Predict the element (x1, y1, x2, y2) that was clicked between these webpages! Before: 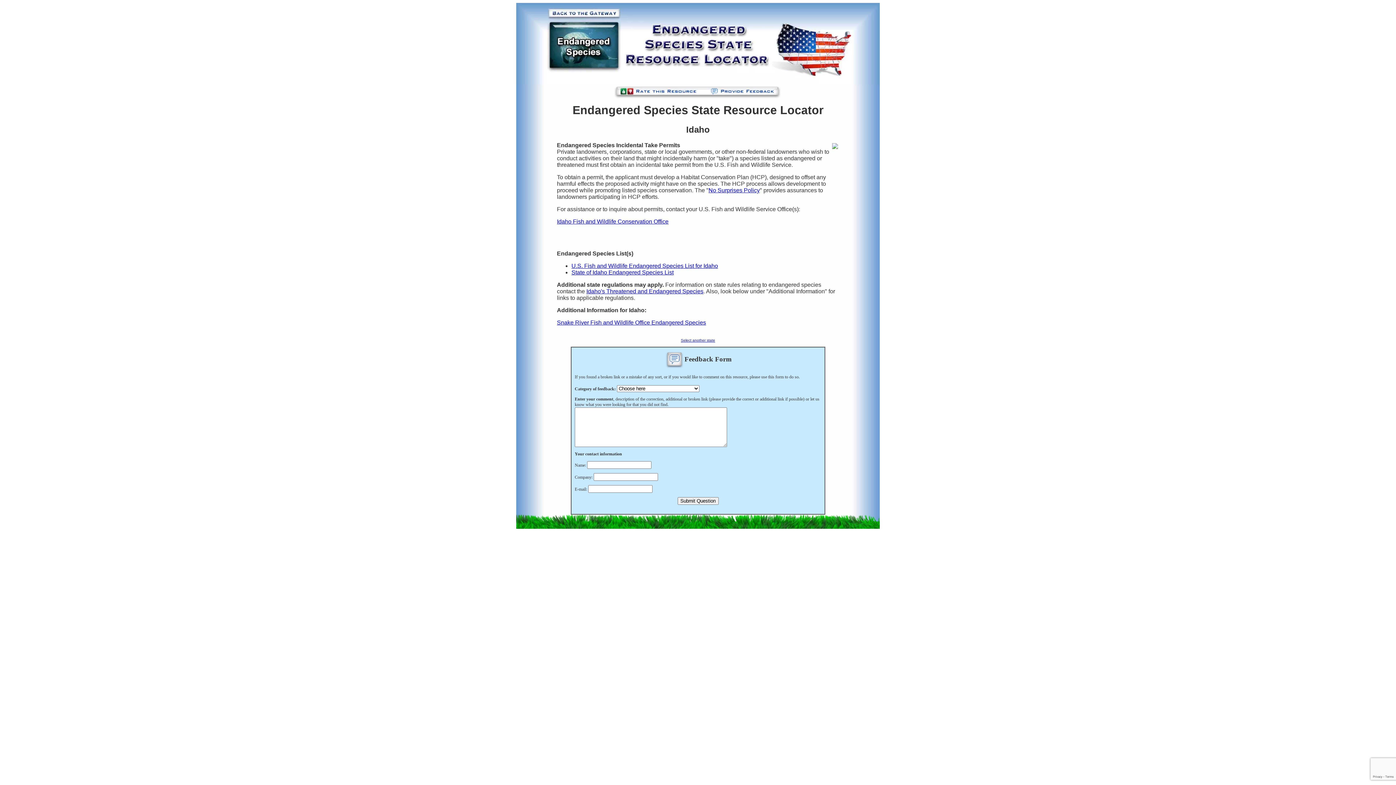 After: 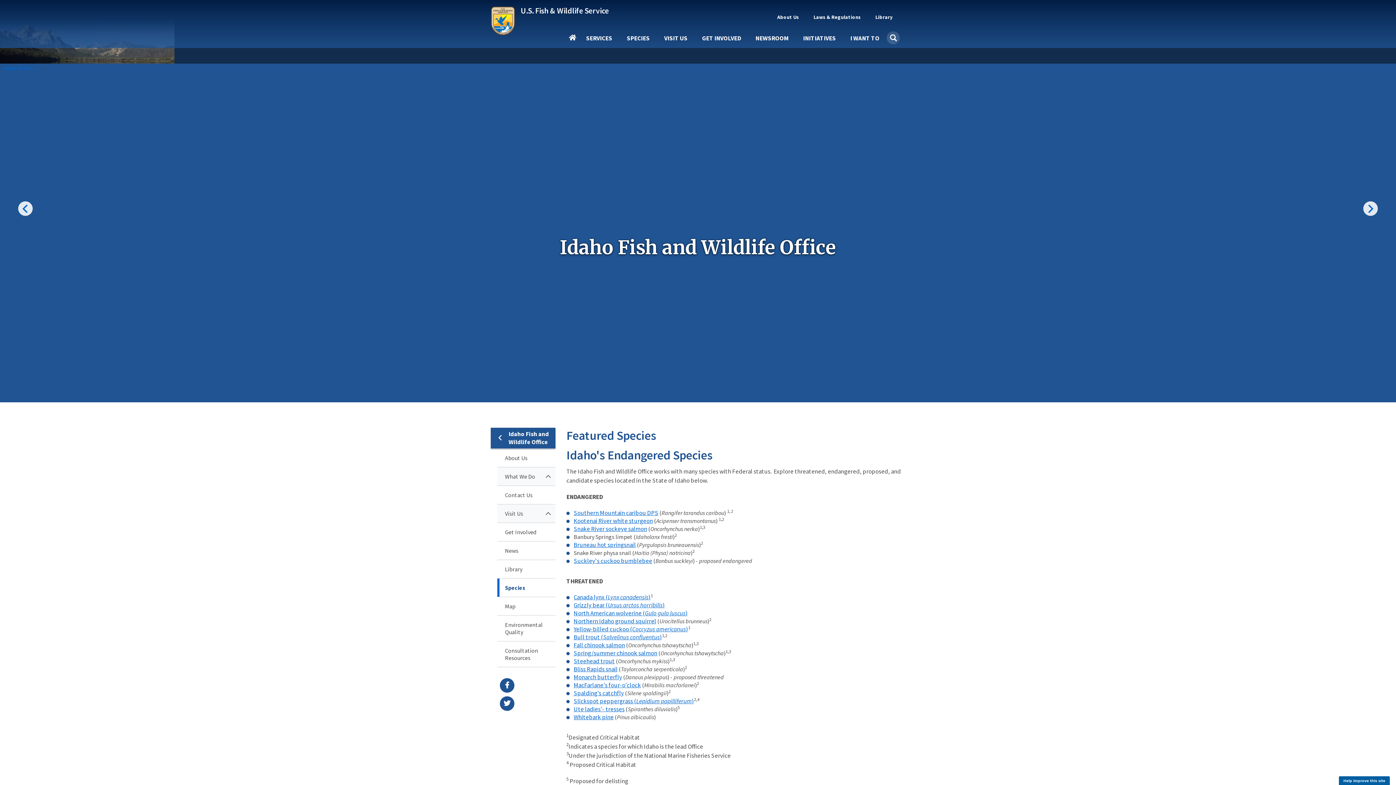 Action: label: Snake River Fish and Wildlife Office Endangered Species bbox: (557, 319, 706, 325)